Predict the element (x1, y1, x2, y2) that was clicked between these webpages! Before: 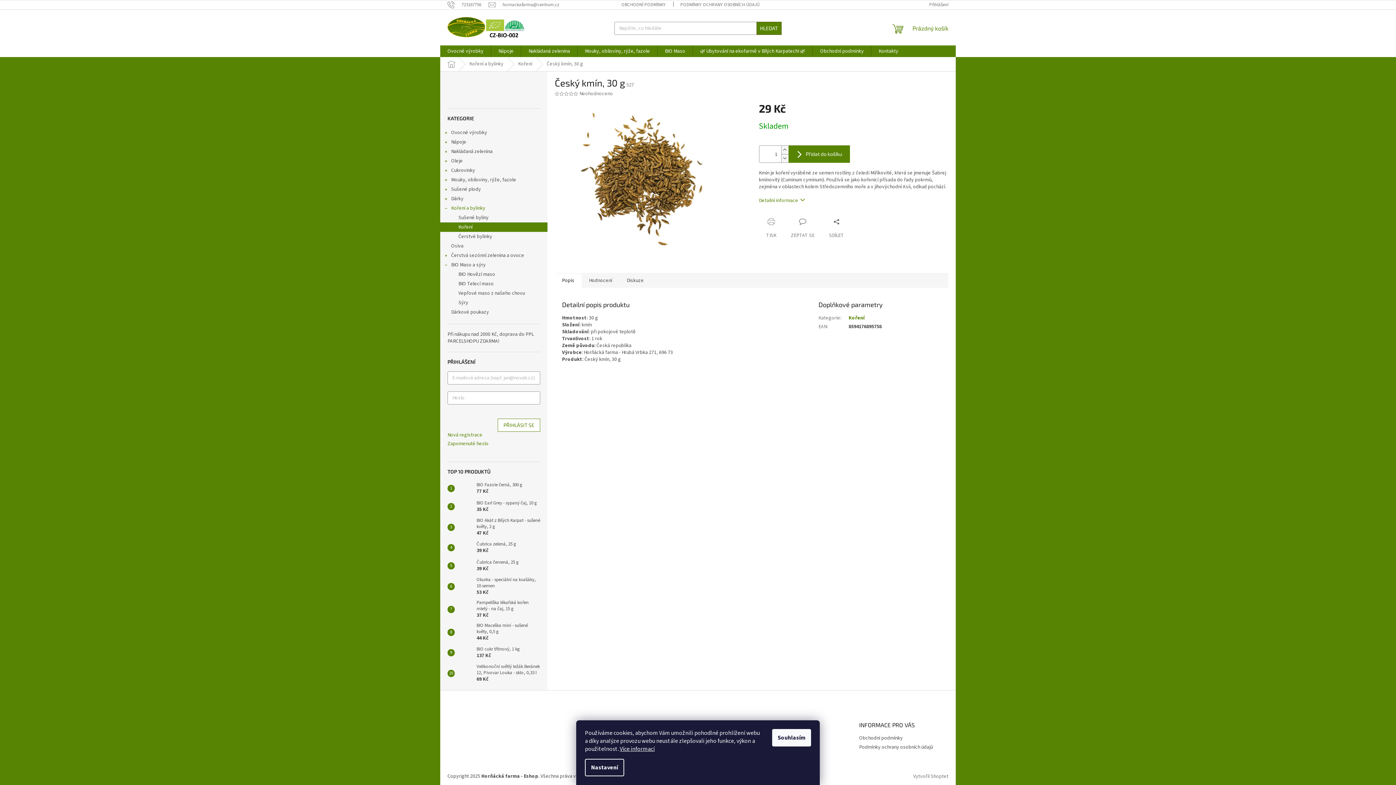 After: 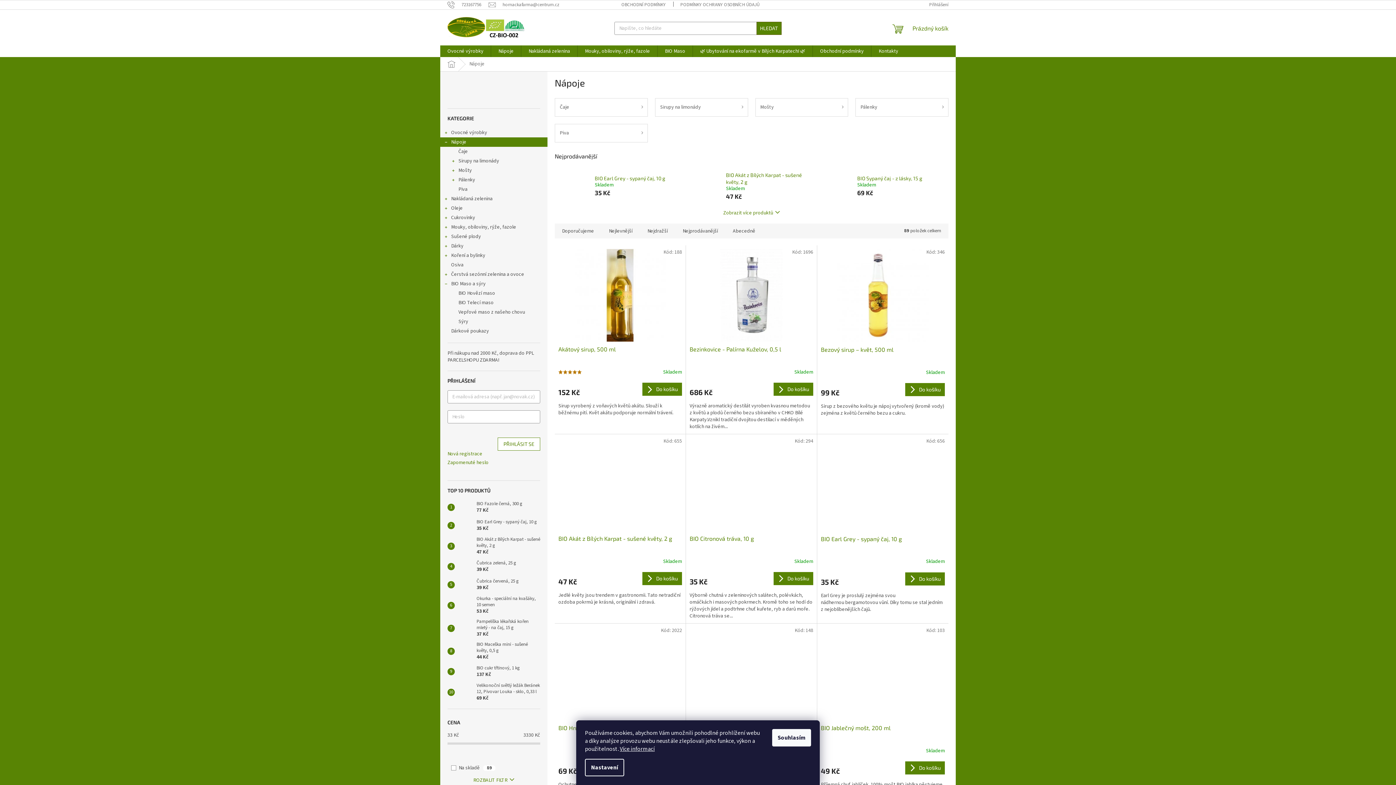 Action: label: Nápoje bbox: (491, 45, 521, 57)